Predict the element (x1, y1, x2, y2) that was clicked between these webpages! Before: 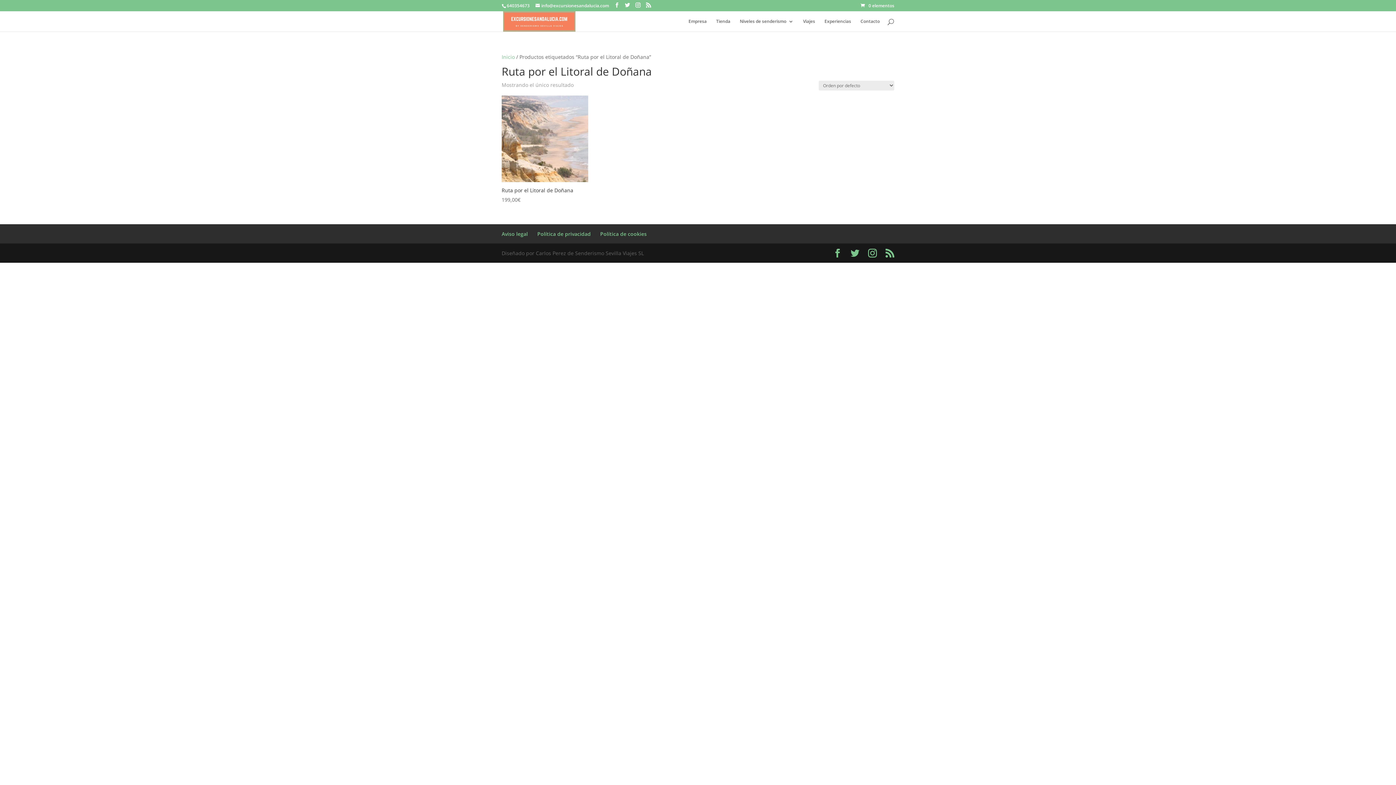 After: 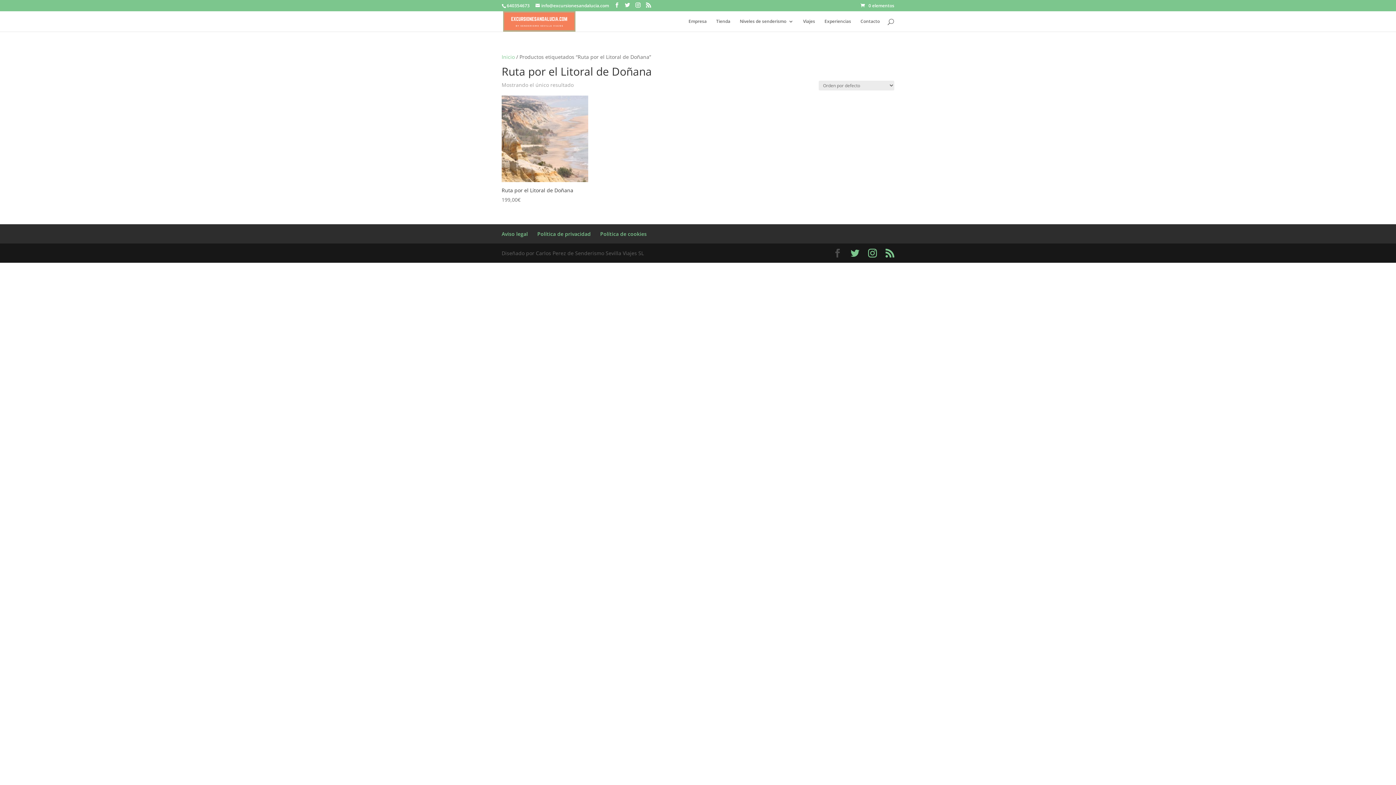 Action: bbox: (833, 249, 842, 257)